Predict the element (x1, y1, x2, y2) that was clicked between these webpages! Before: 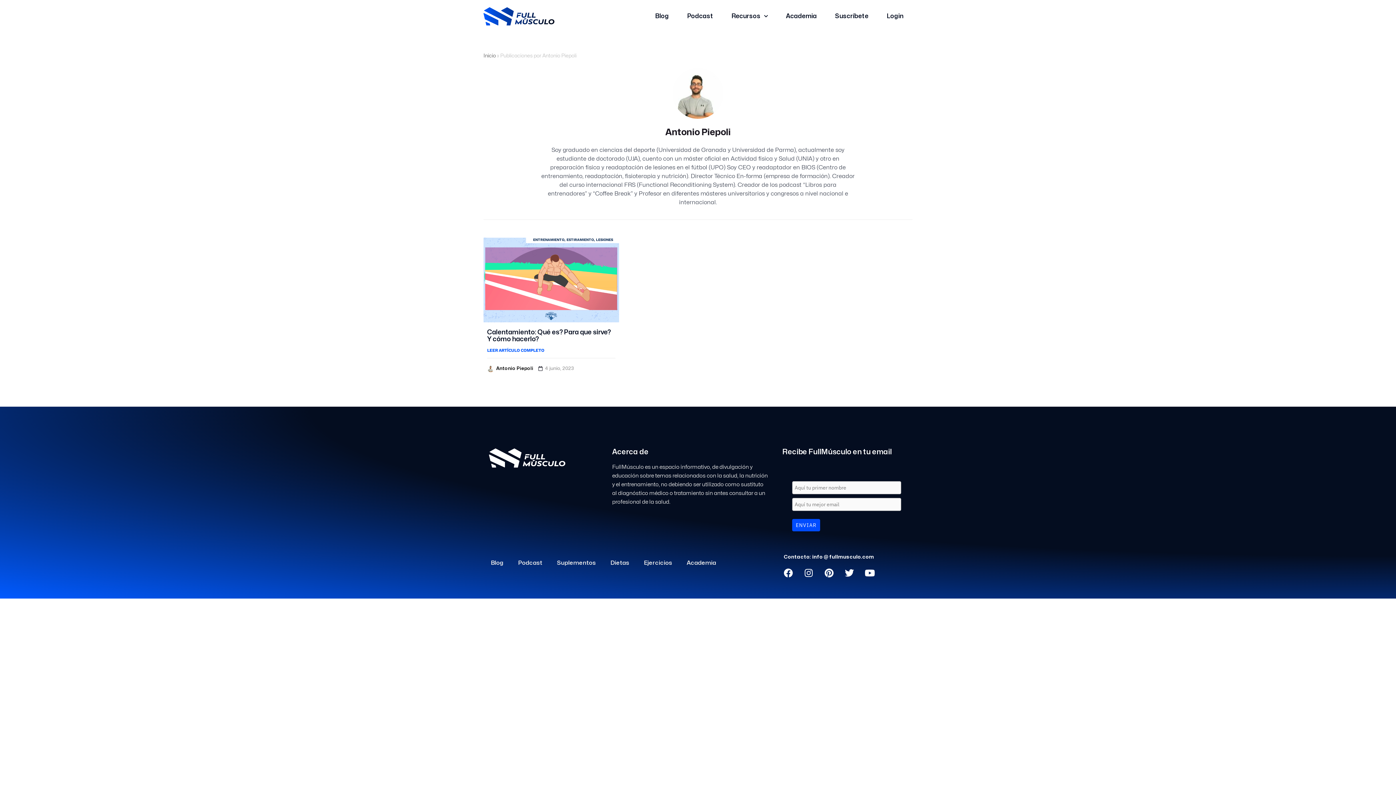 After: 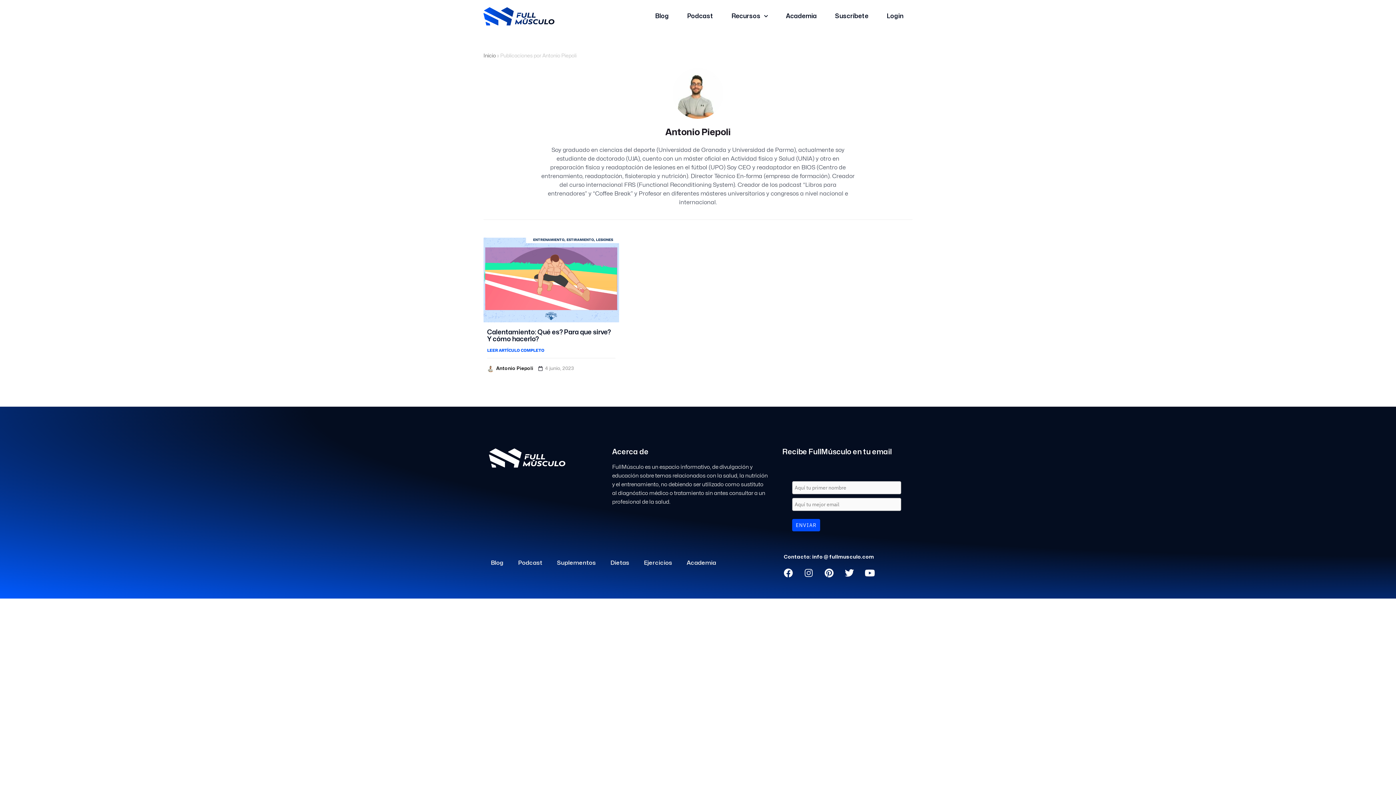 Action: label: Instagram bbox: (804, 568, 813, 577)